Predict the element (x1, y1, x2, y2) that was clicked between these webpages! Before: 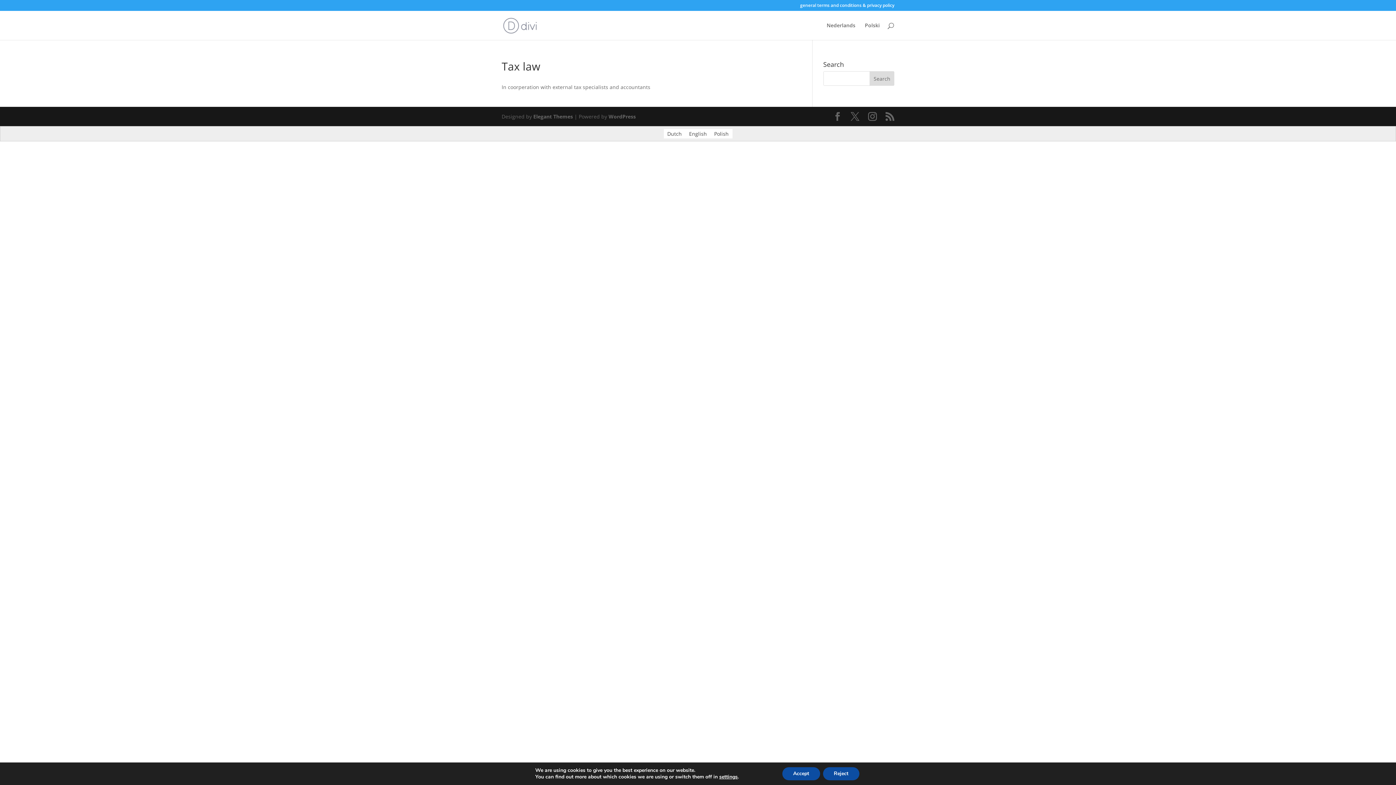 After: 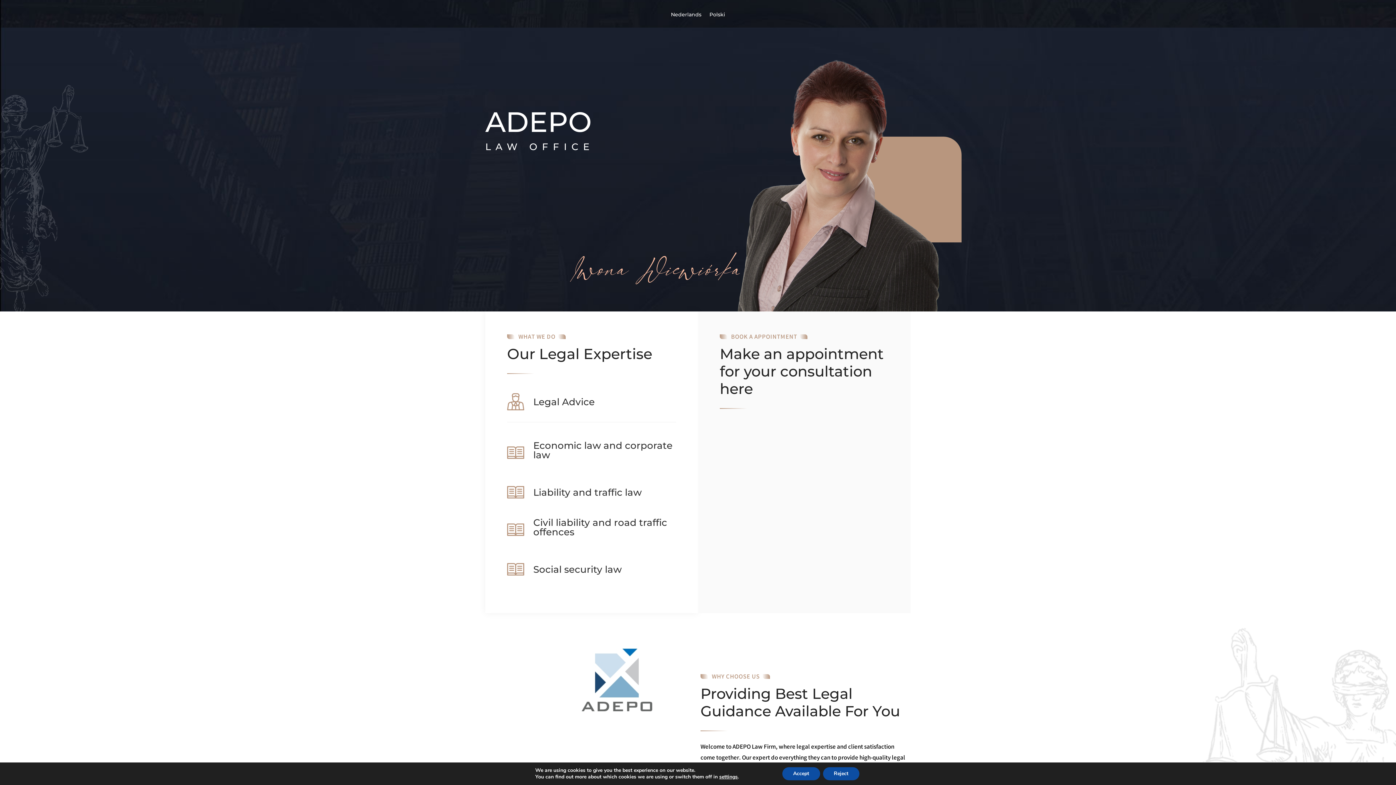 Action: bbox: (503, 21, 537, 28)